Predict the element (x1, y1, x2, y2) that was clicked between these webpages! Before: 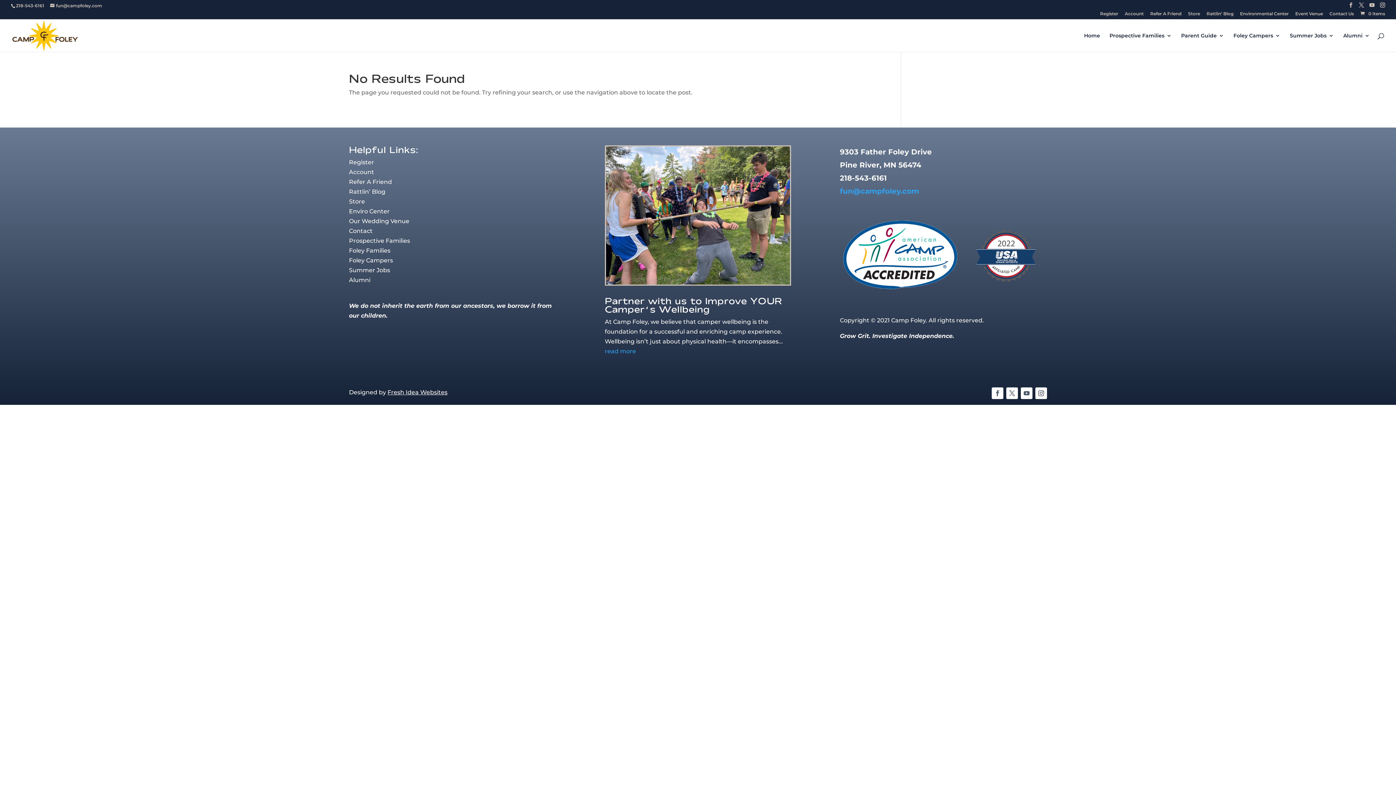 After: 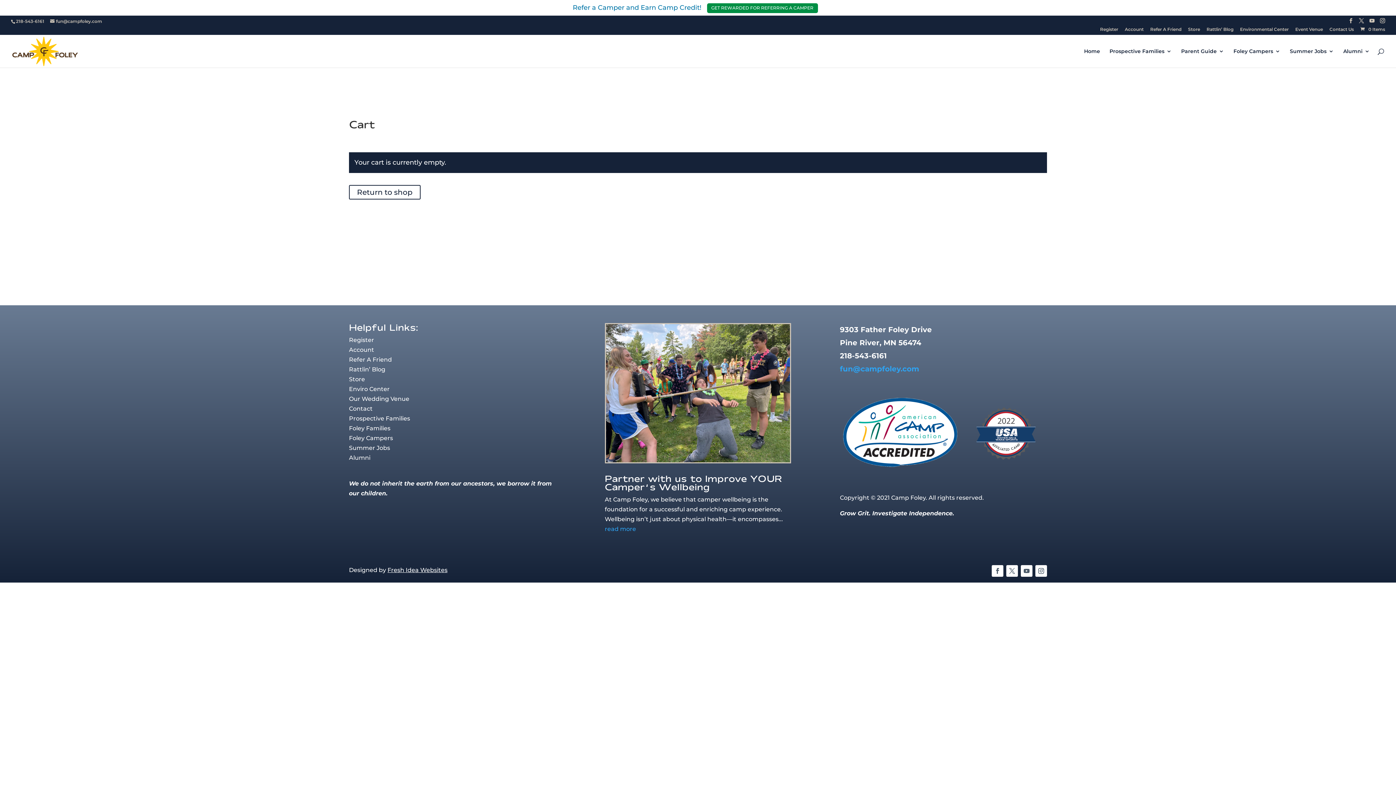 Action: label:  0 Items bbox: (1359, 10, 1385, 16)